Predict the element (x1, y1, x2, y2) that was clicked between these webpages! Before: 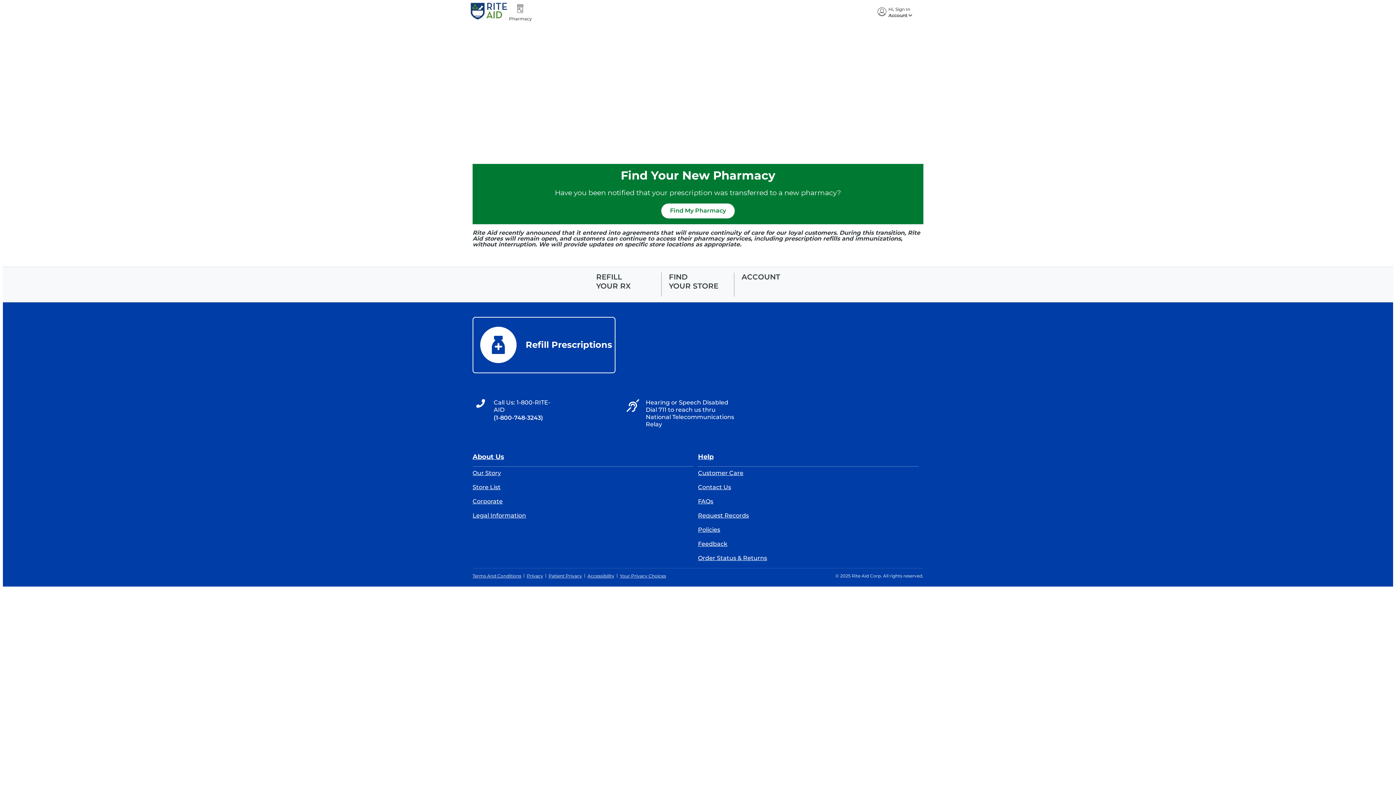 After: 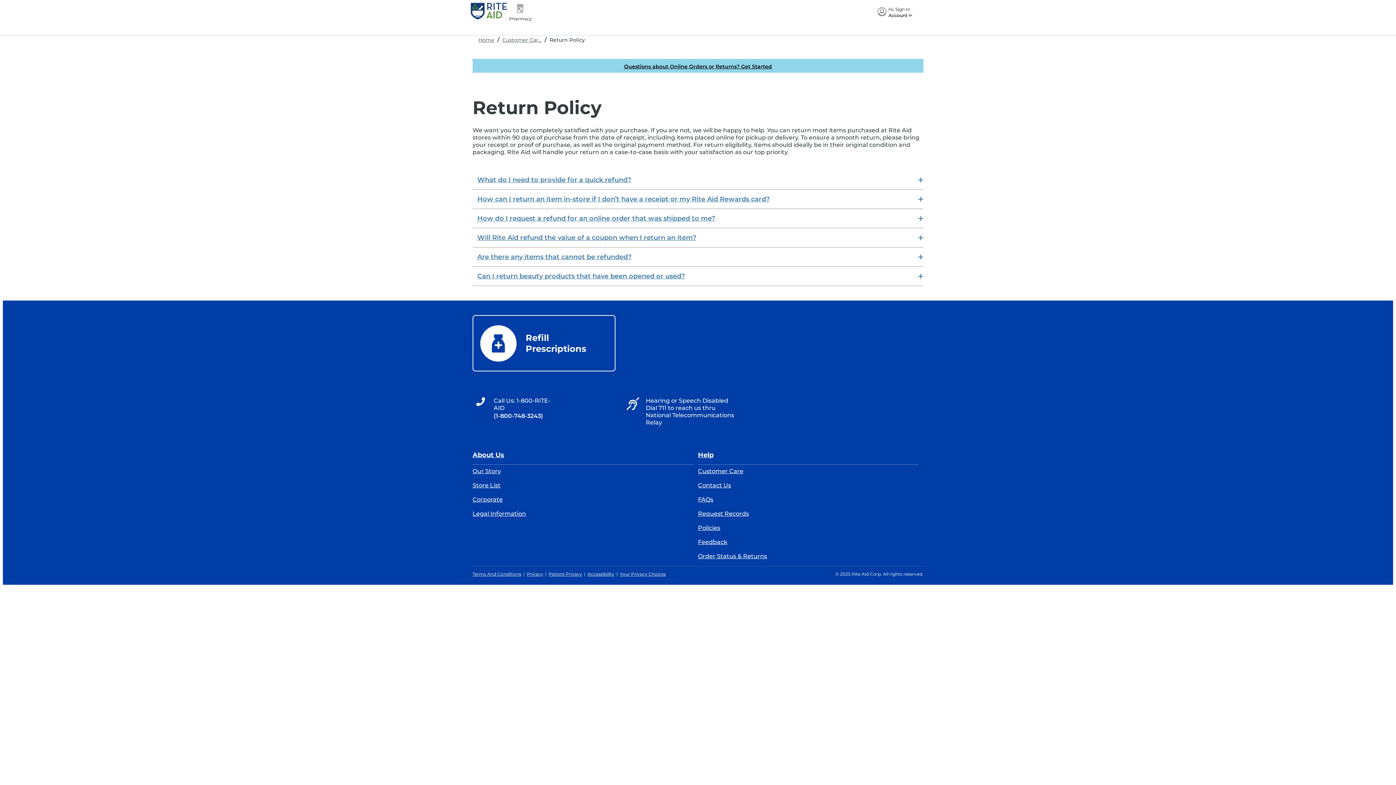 Action: label: Order Status & Returns bbox: (698, 554, 767, 561)